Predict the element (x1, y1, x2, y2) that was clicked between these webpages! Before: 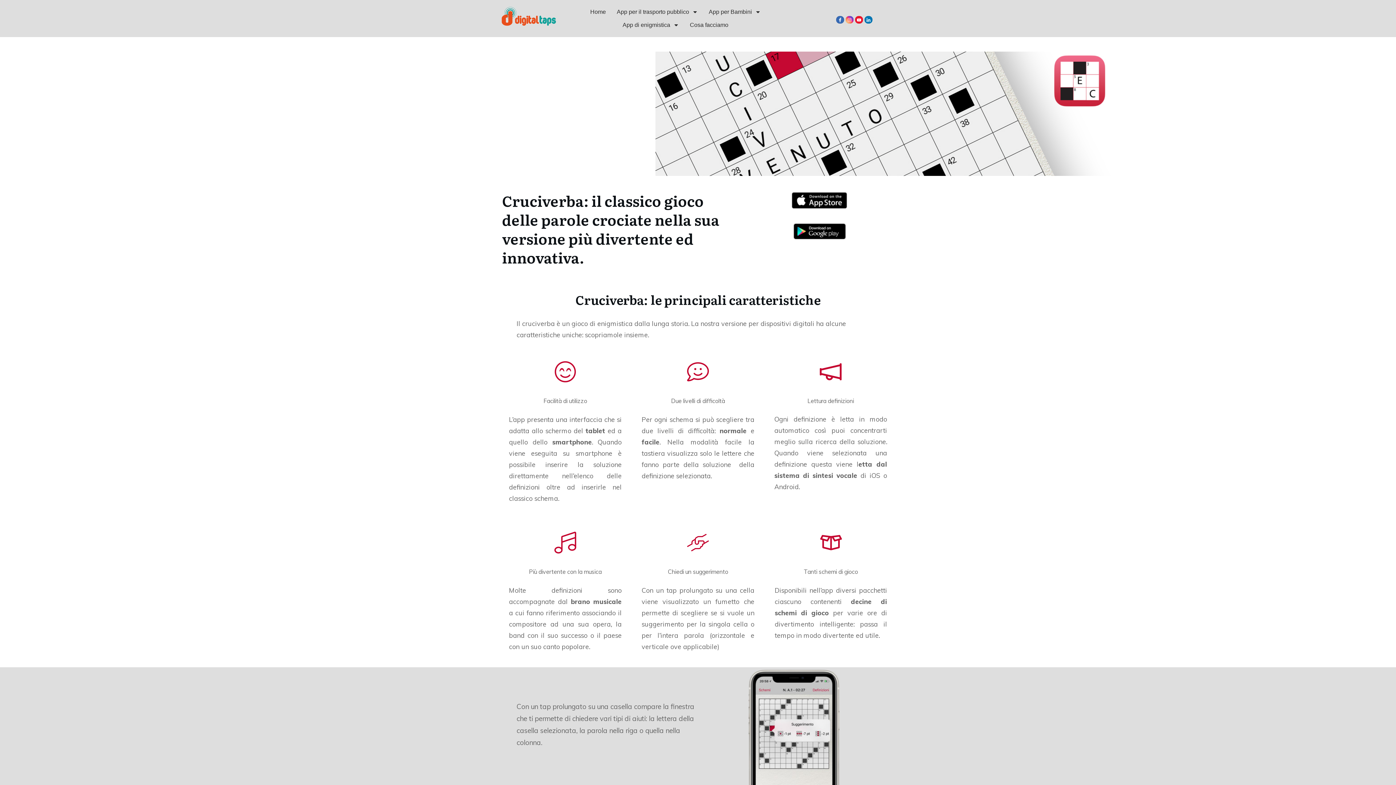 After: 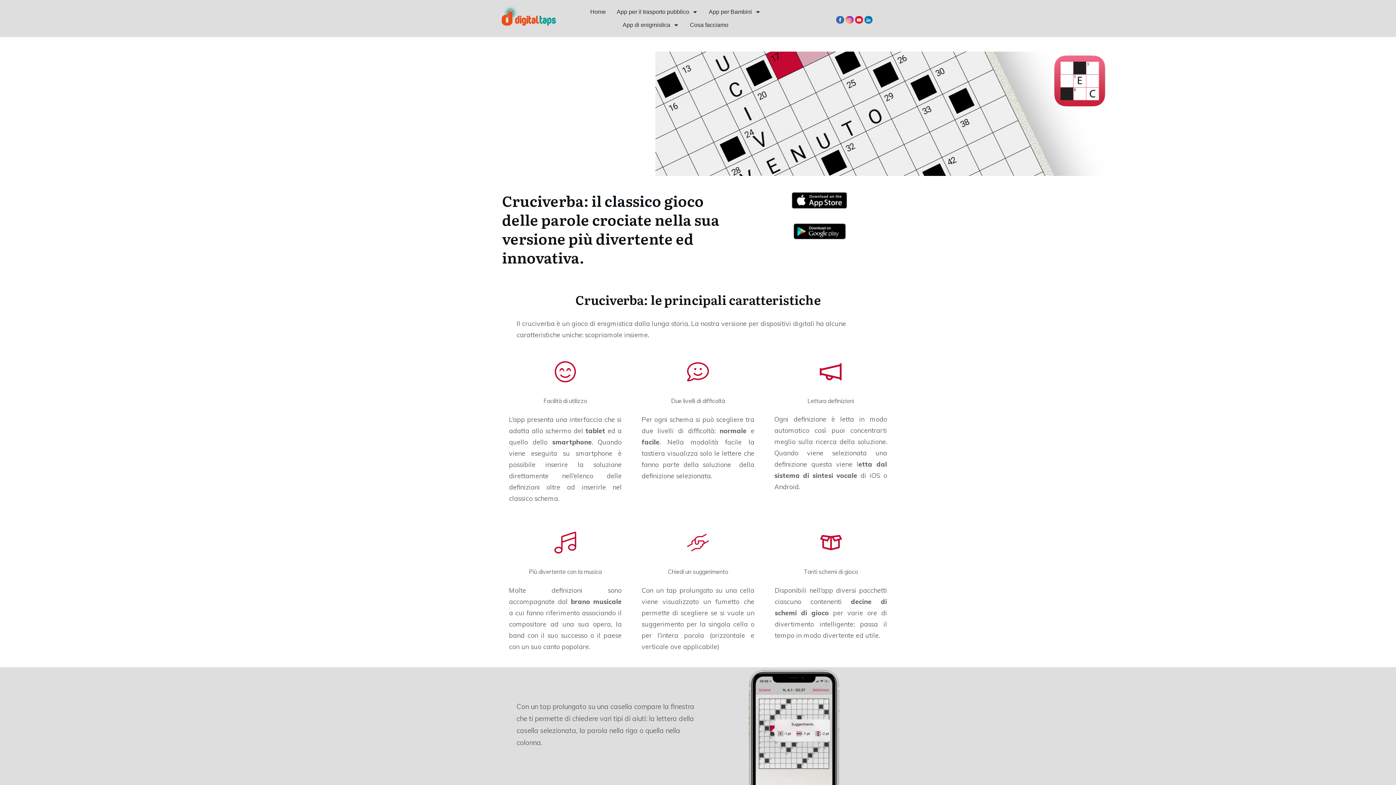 Action: bbox: (774, 223, 864, 239) label: 
